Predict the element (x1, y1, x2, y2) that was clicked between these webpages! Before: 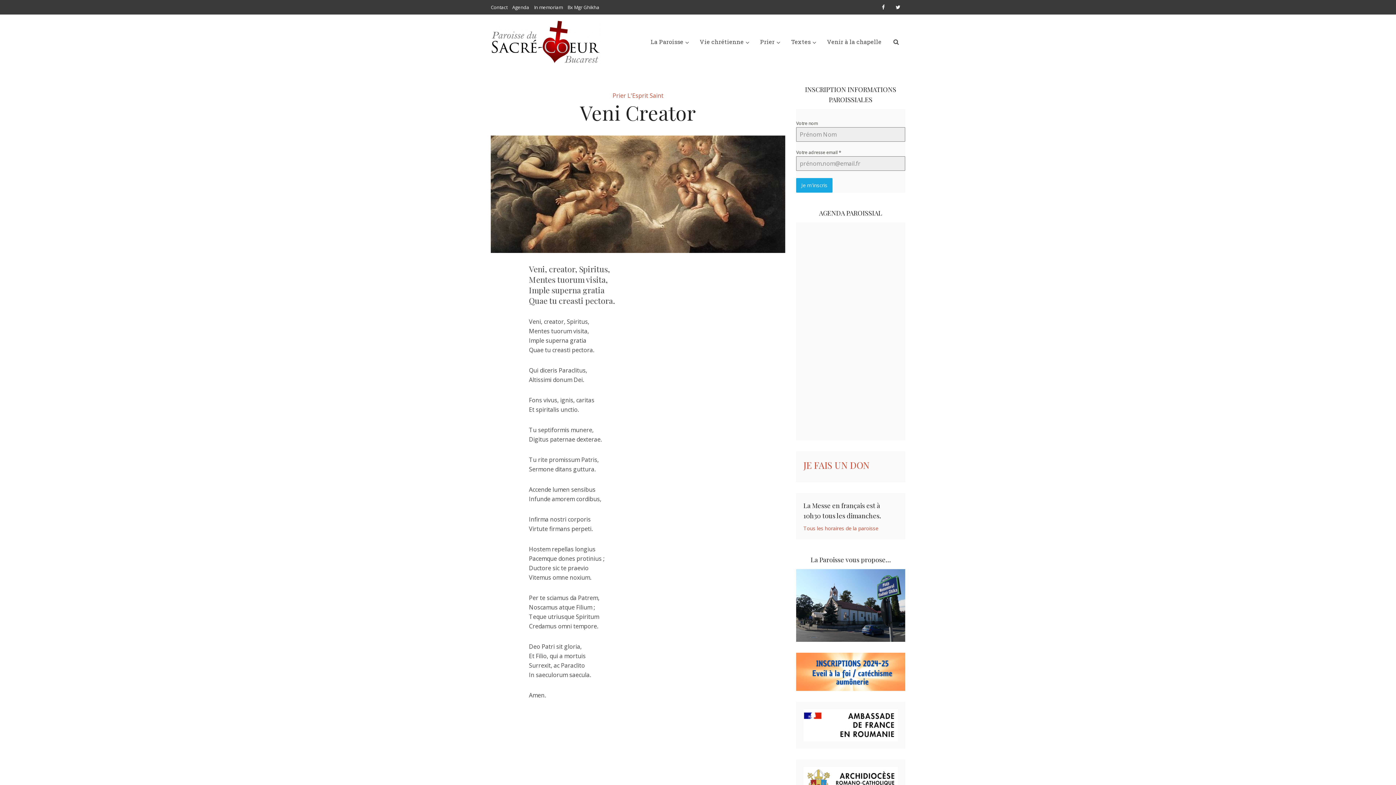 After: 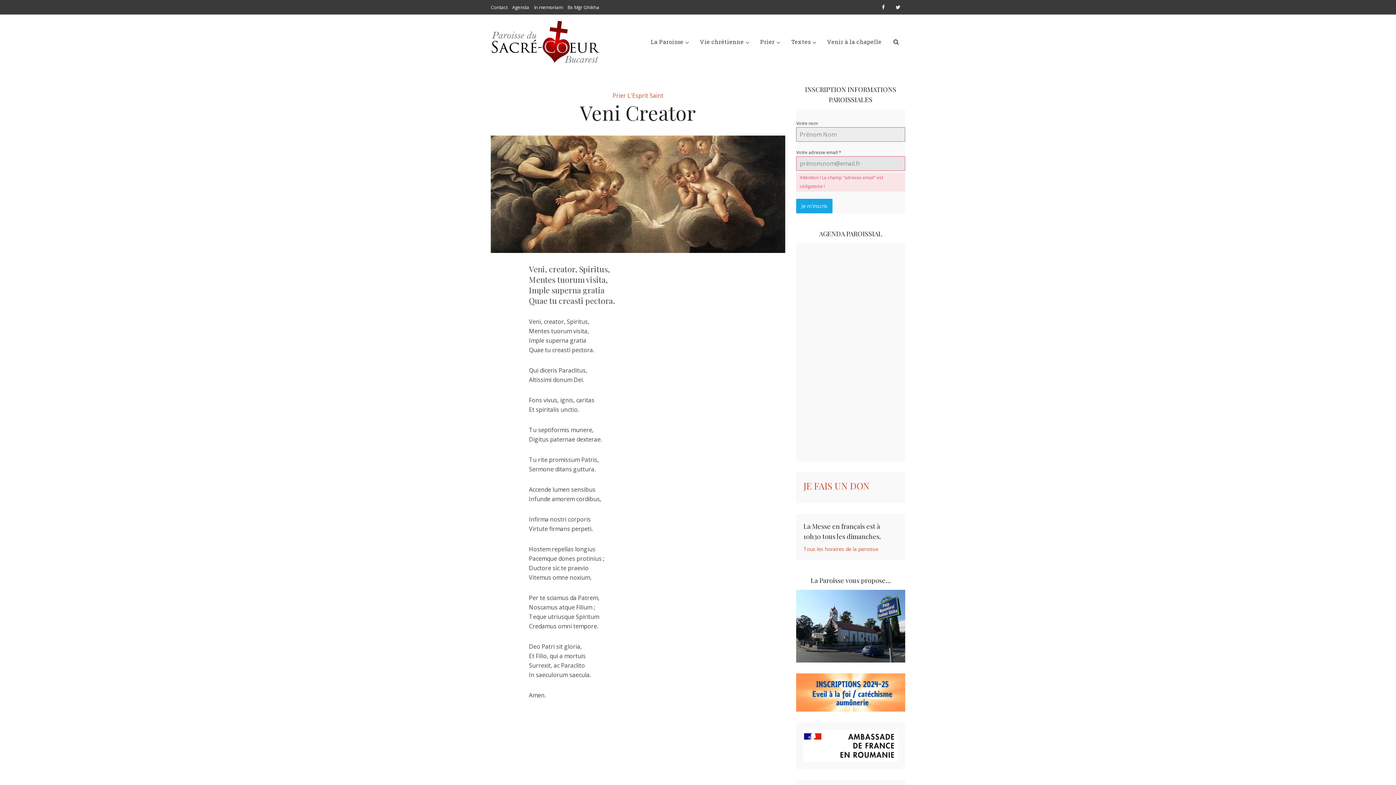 Action: label: Je m'inscris bbox: (796, 178, 832, 192)